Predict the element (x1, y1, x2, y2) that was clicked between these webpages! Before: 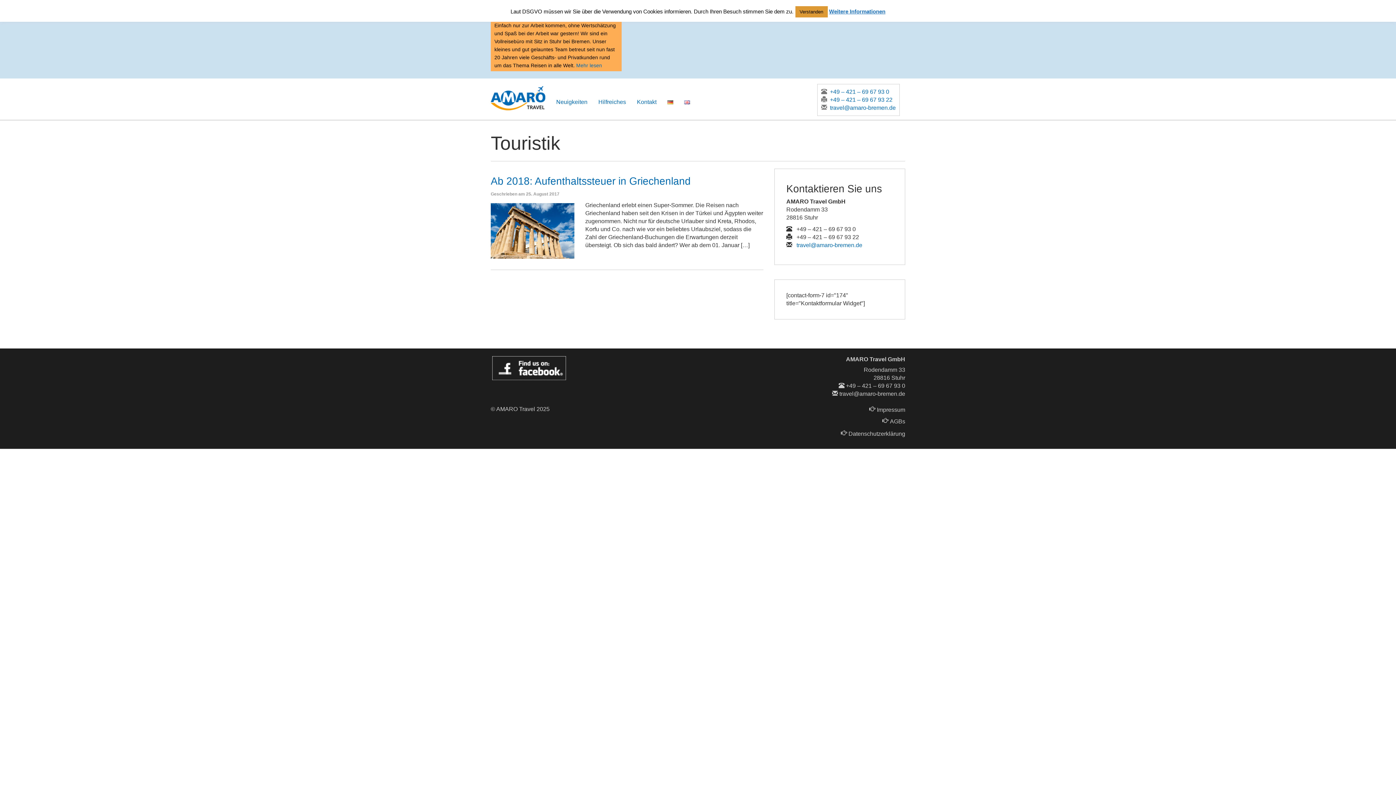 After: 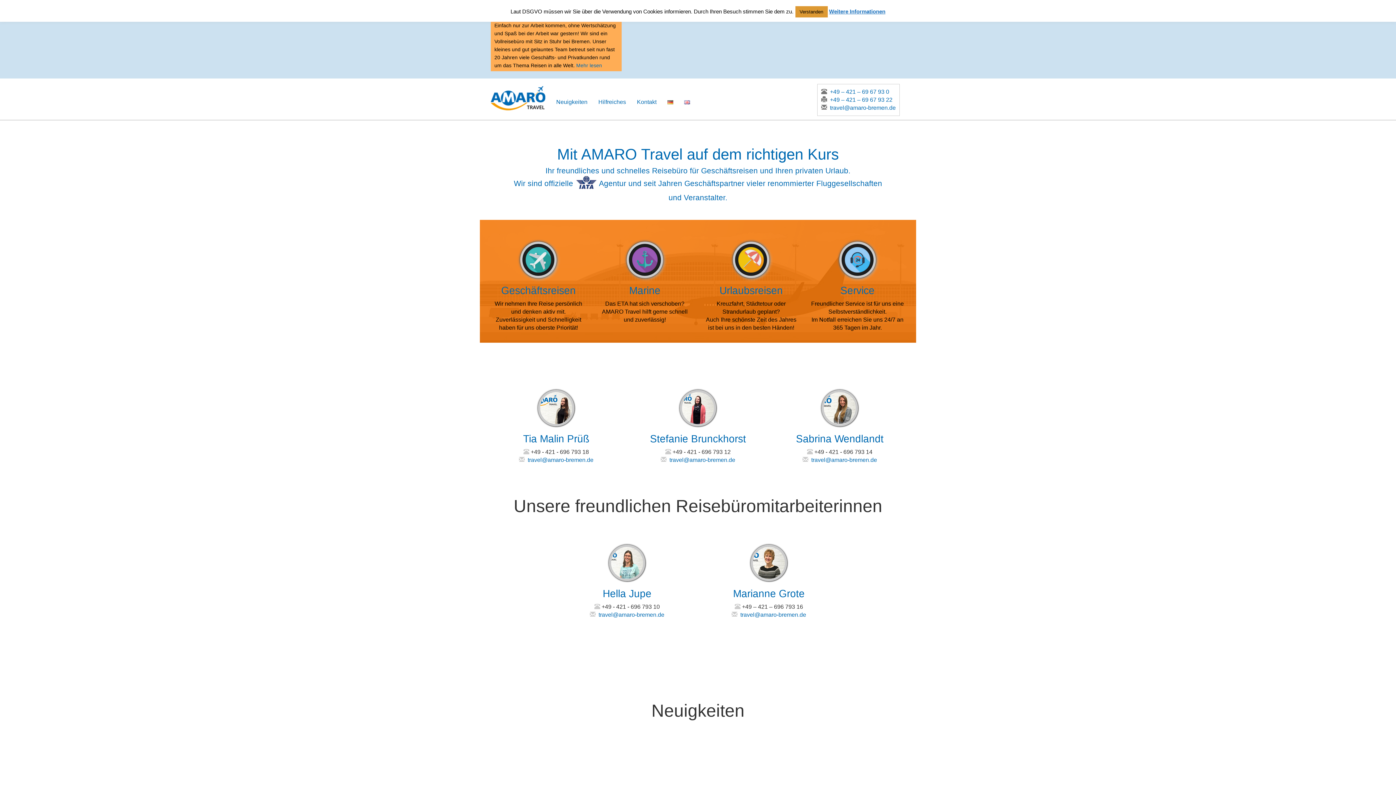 Action: bbox: (490, 94, 545, 100)